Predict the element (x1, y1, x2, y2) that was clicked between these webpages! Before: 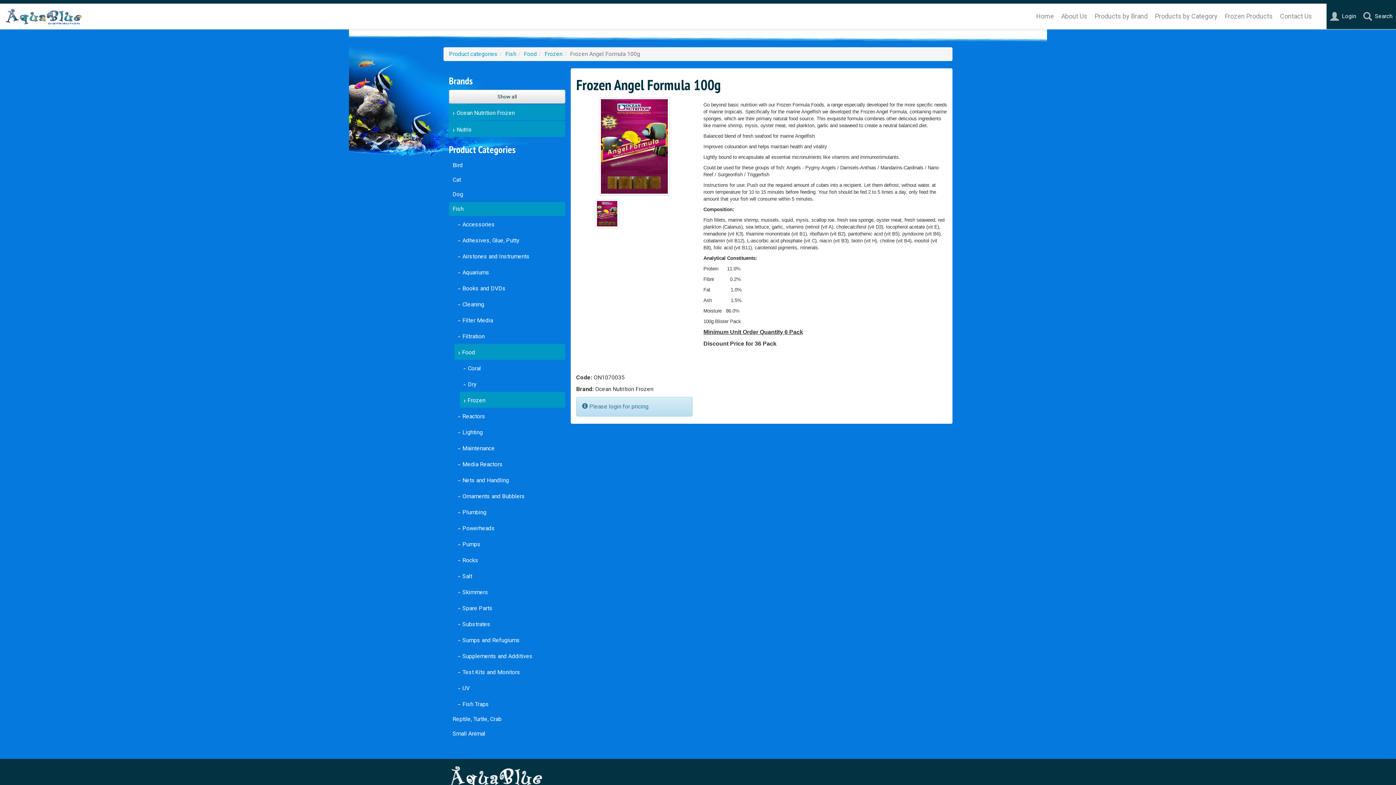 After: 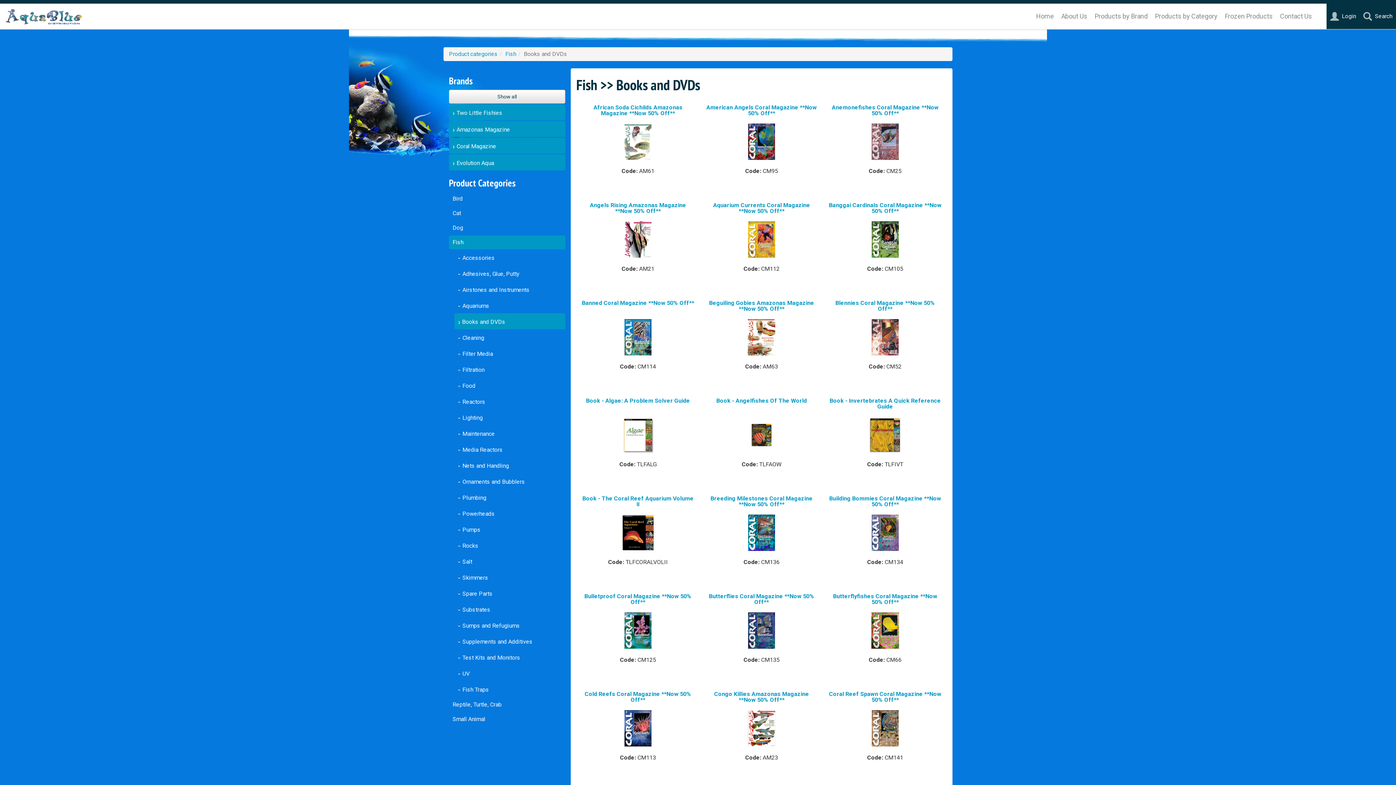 Action: label: Books and DVDs bbox: (454, 280, 565, 296)